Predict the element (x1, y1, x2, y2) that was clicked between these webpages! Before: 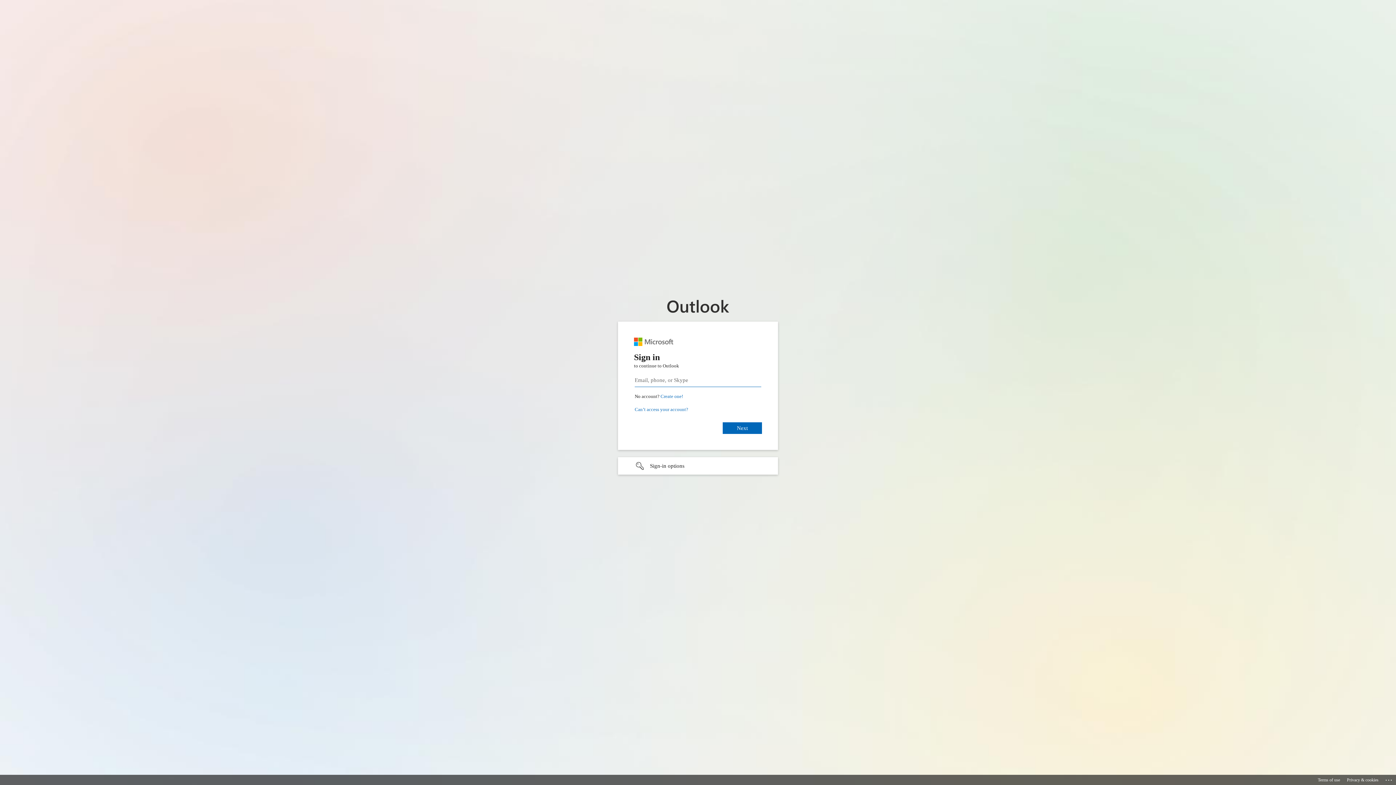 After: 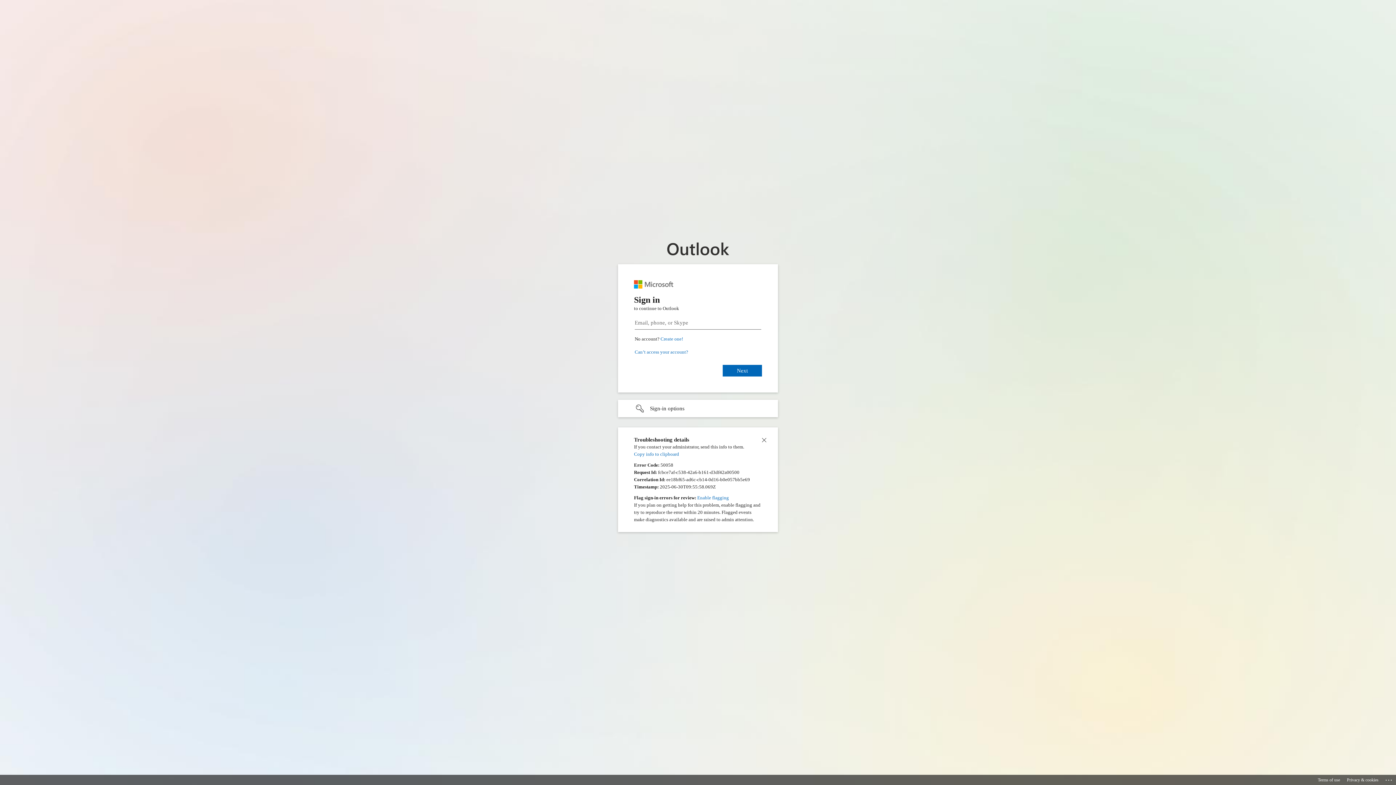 Action: label: Click here for troubleshooting information bbox: (1385, 775, 1393, 783)